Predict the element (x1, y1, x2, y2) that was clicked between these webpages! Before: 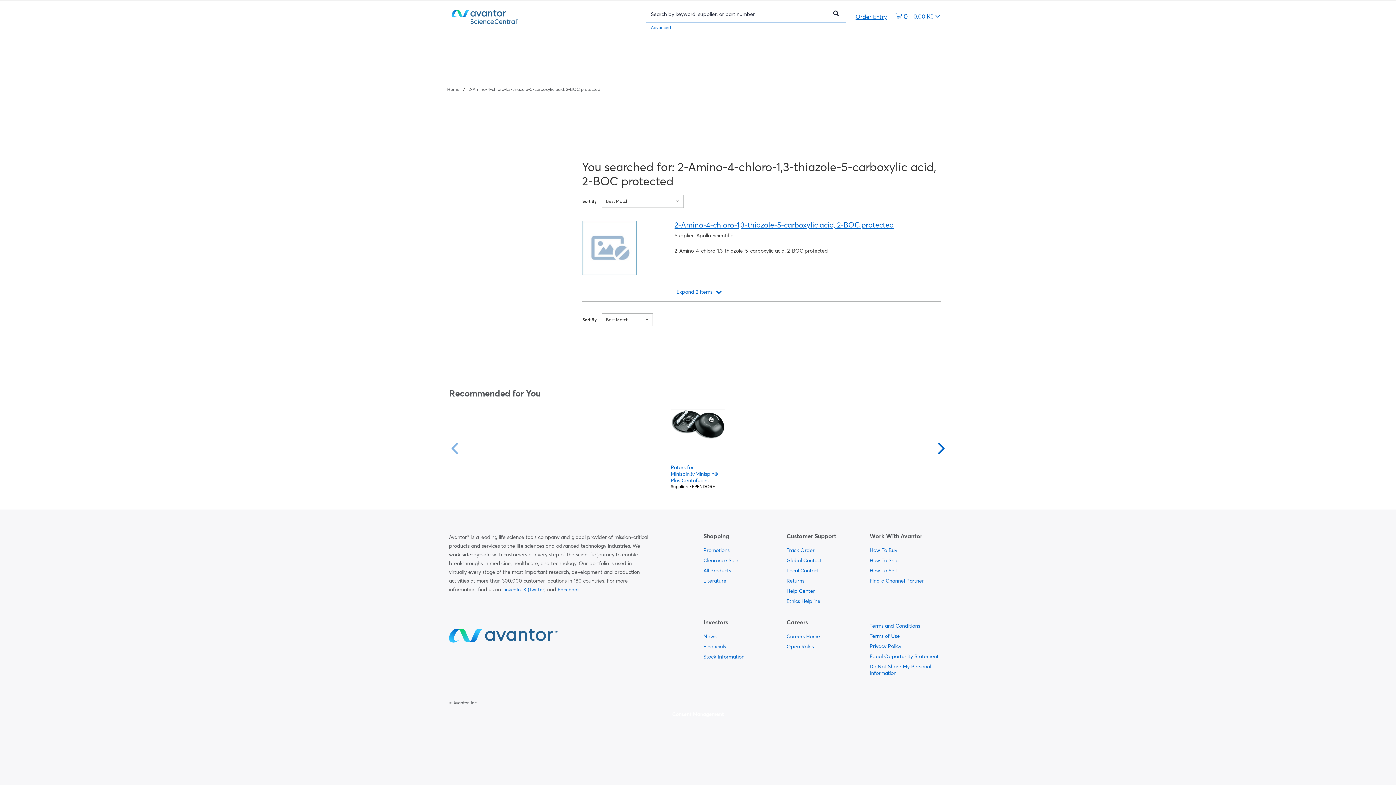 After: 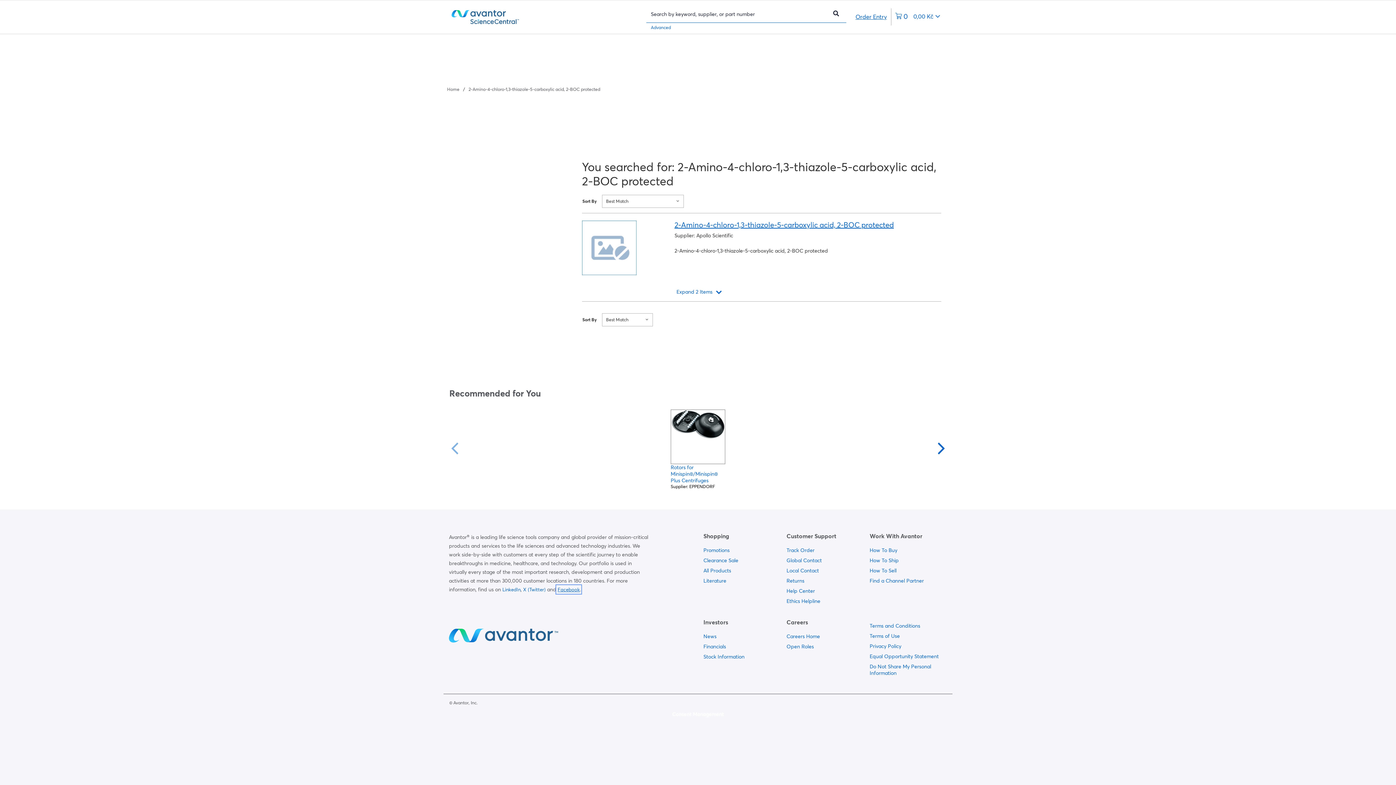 Action: bbox: (557, 586, 580, 592) label: Facebook